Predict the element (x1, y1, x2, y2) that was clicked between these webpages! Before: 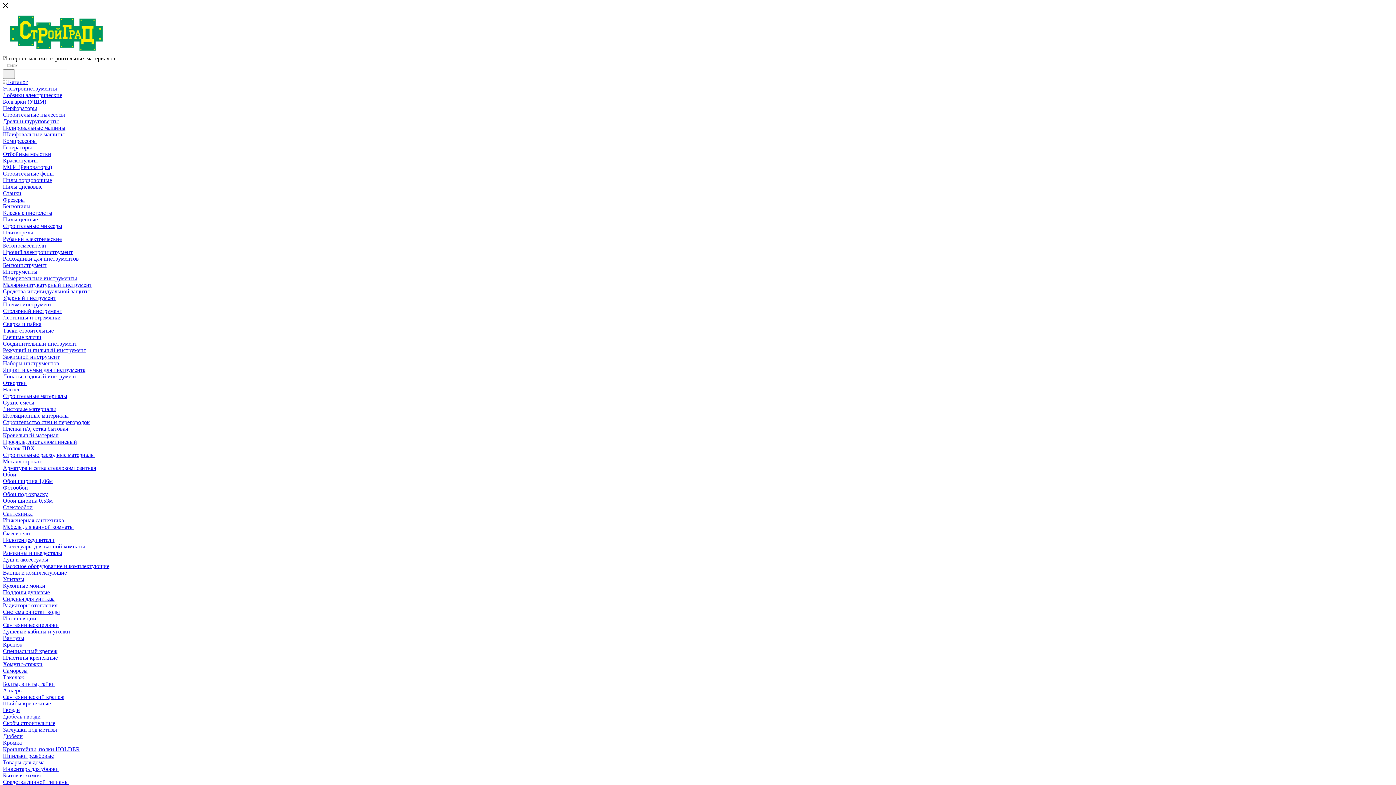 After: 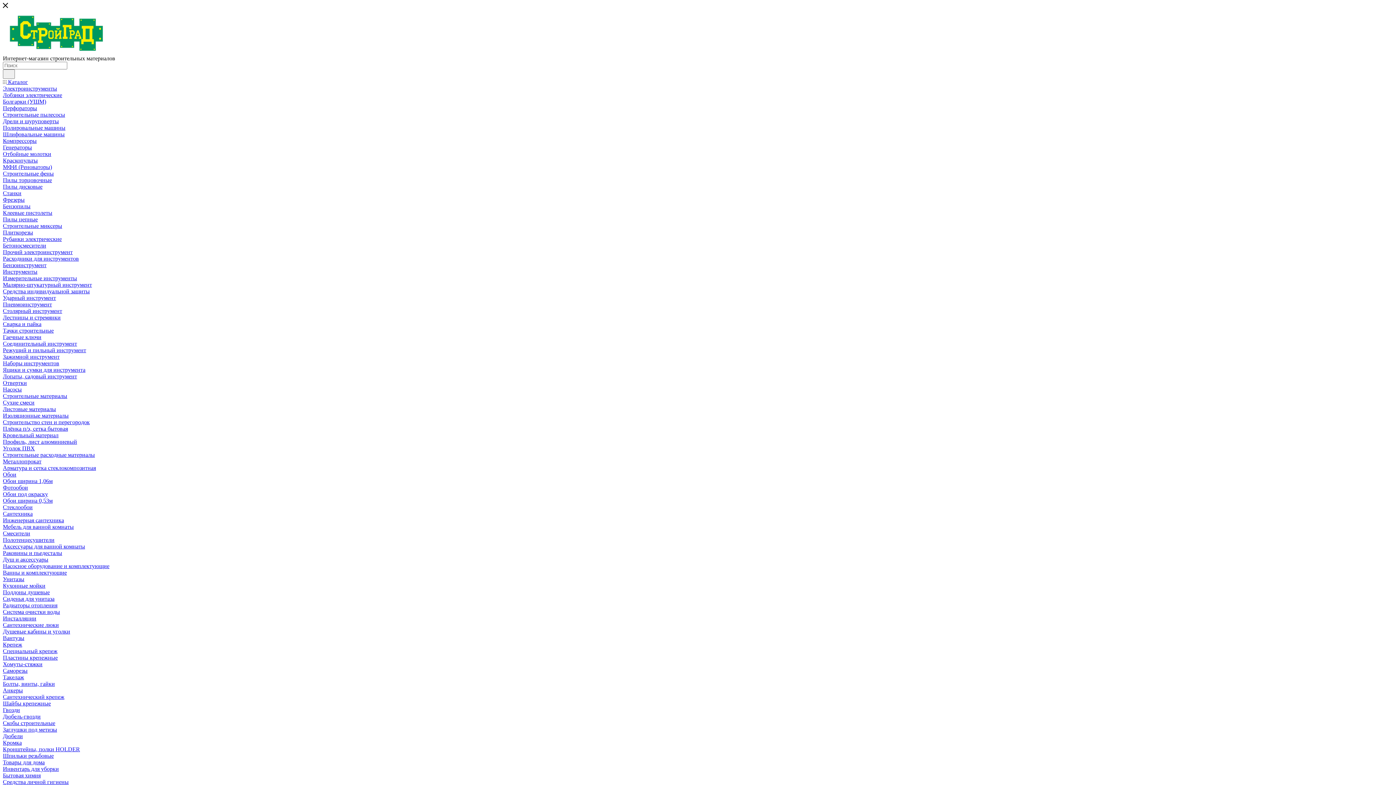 Action: bbox: (2, 236, 61, 242) label: Рубанки электрические